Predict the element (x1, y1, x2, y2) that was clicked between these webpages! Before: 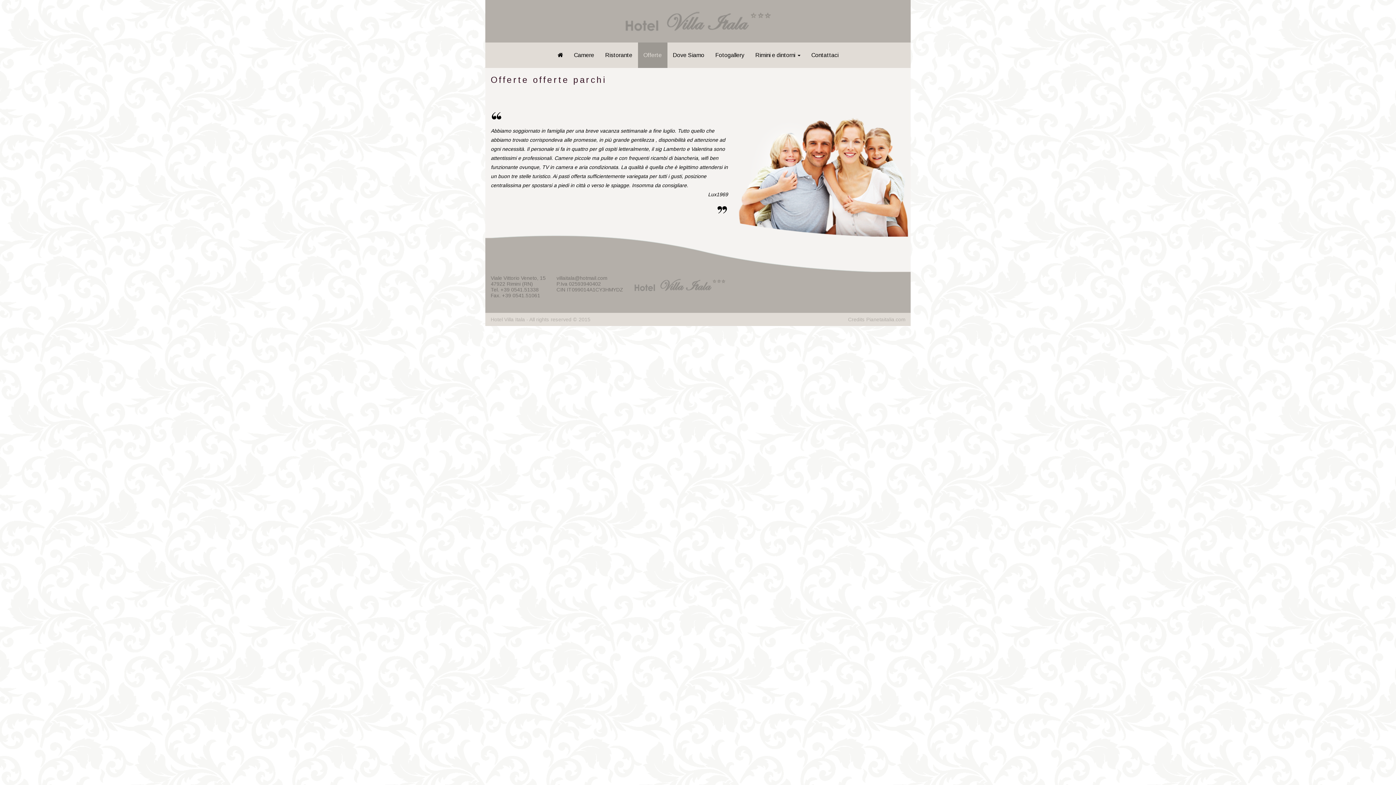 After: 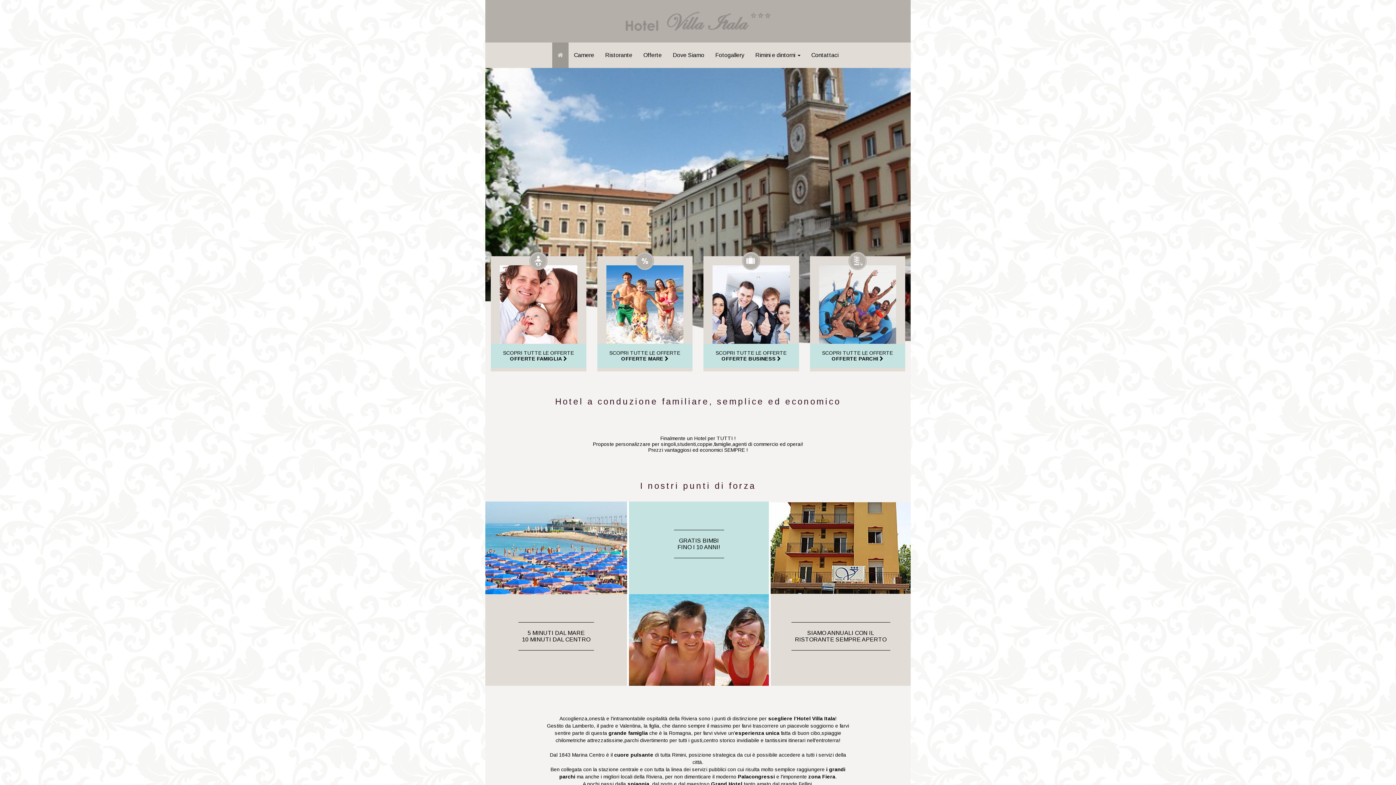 Action: bbox: (625, 17, 770, 23)